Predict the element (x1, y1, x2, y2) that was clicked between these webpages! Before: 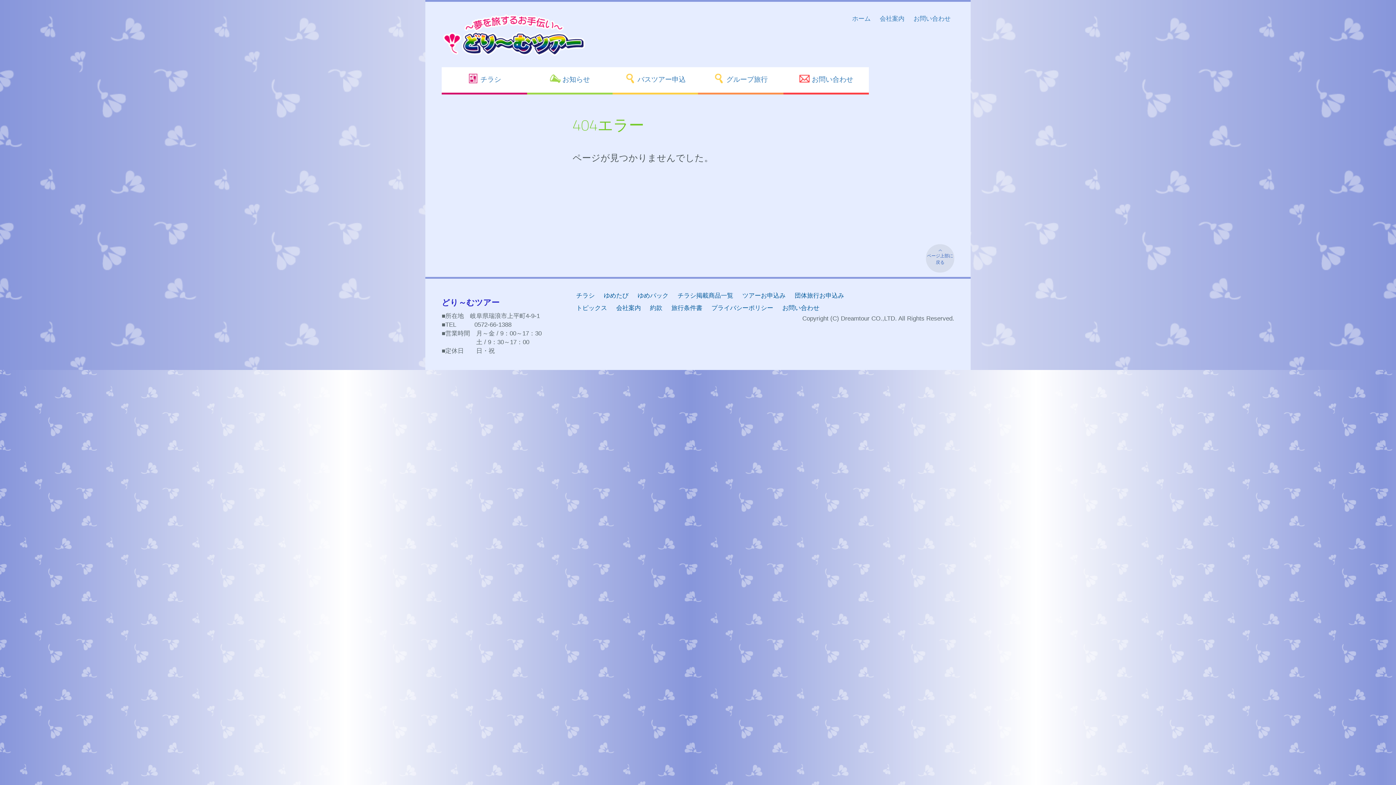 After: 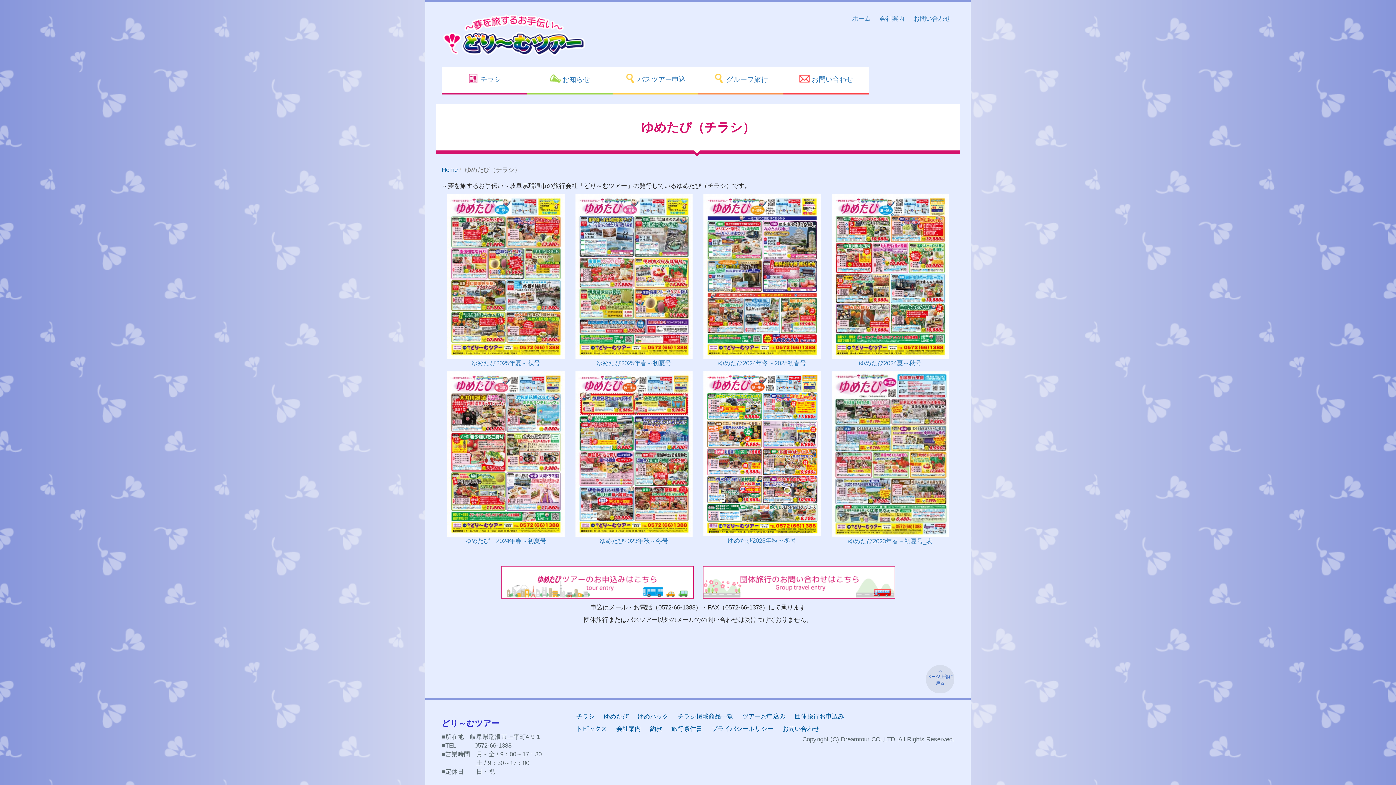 Action: label: チラシ bbox: (572, 289, 598, 302)